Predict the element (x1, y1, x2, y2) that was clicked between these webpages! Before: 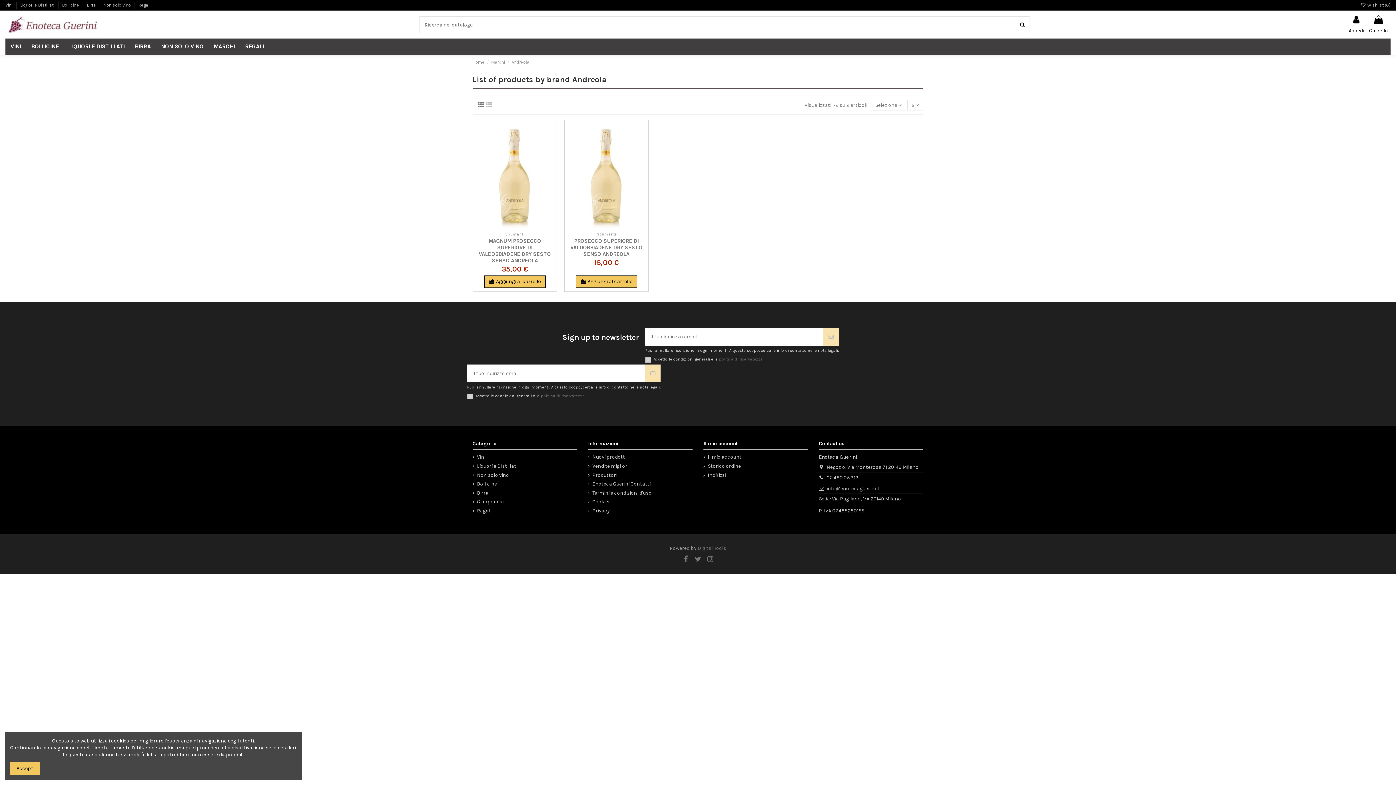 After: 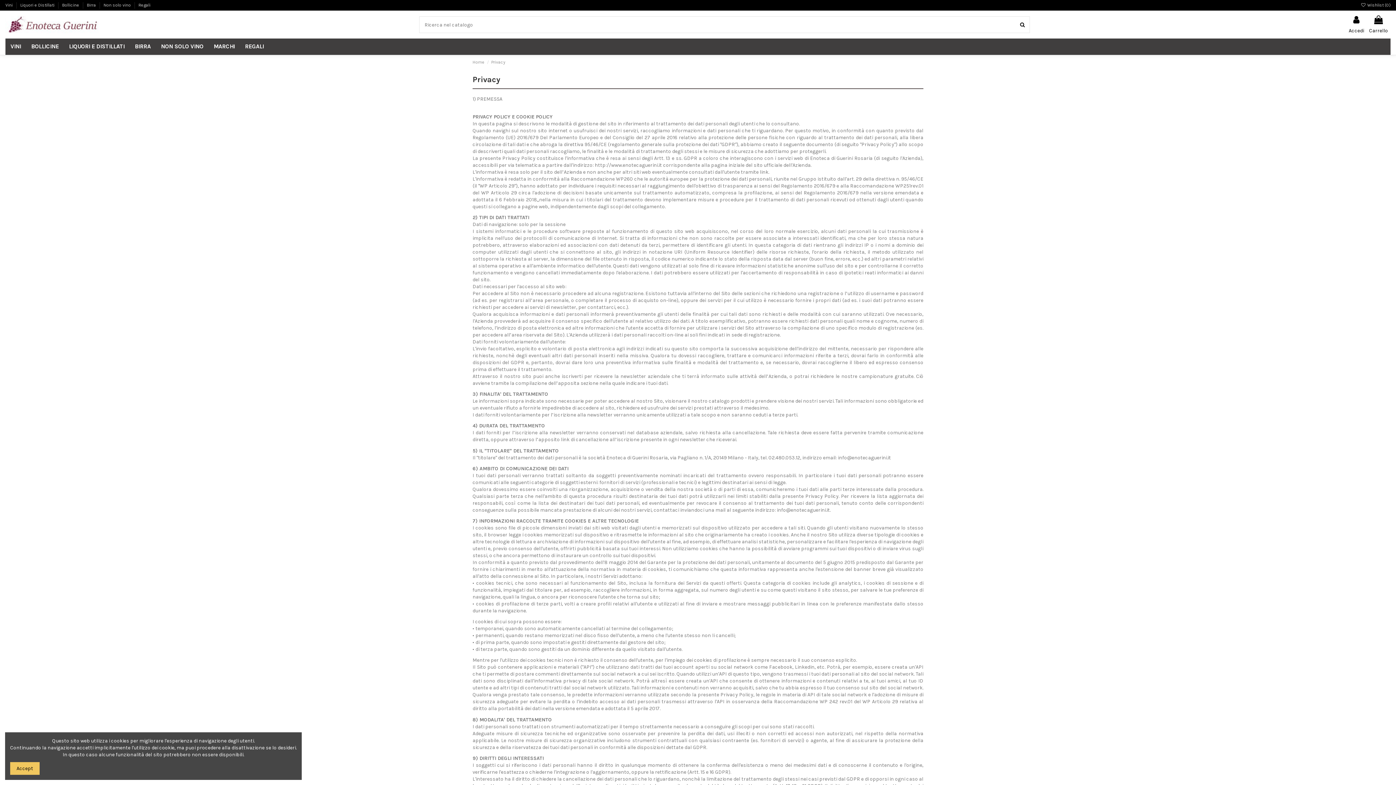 Action: label: Privacy bbox: (588, 507, 610, 514)